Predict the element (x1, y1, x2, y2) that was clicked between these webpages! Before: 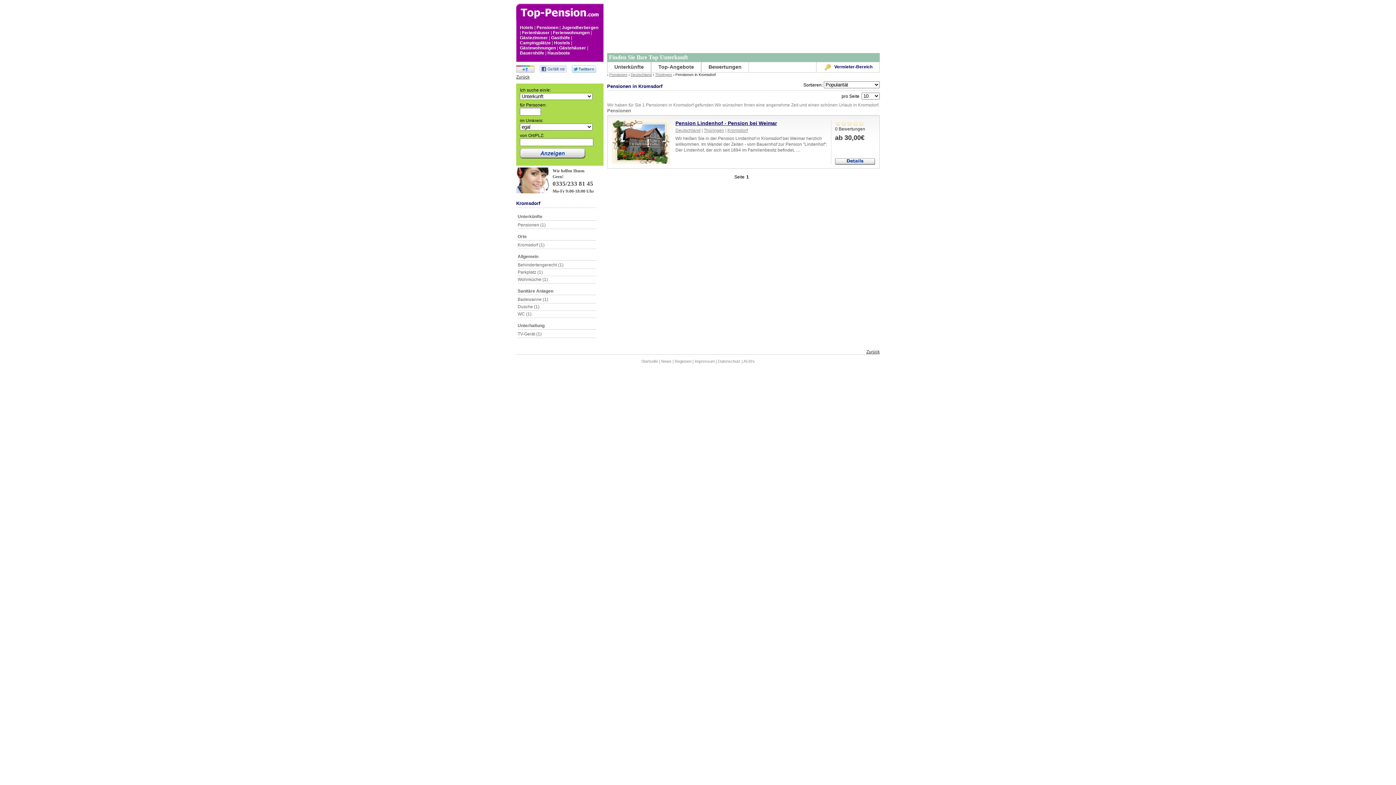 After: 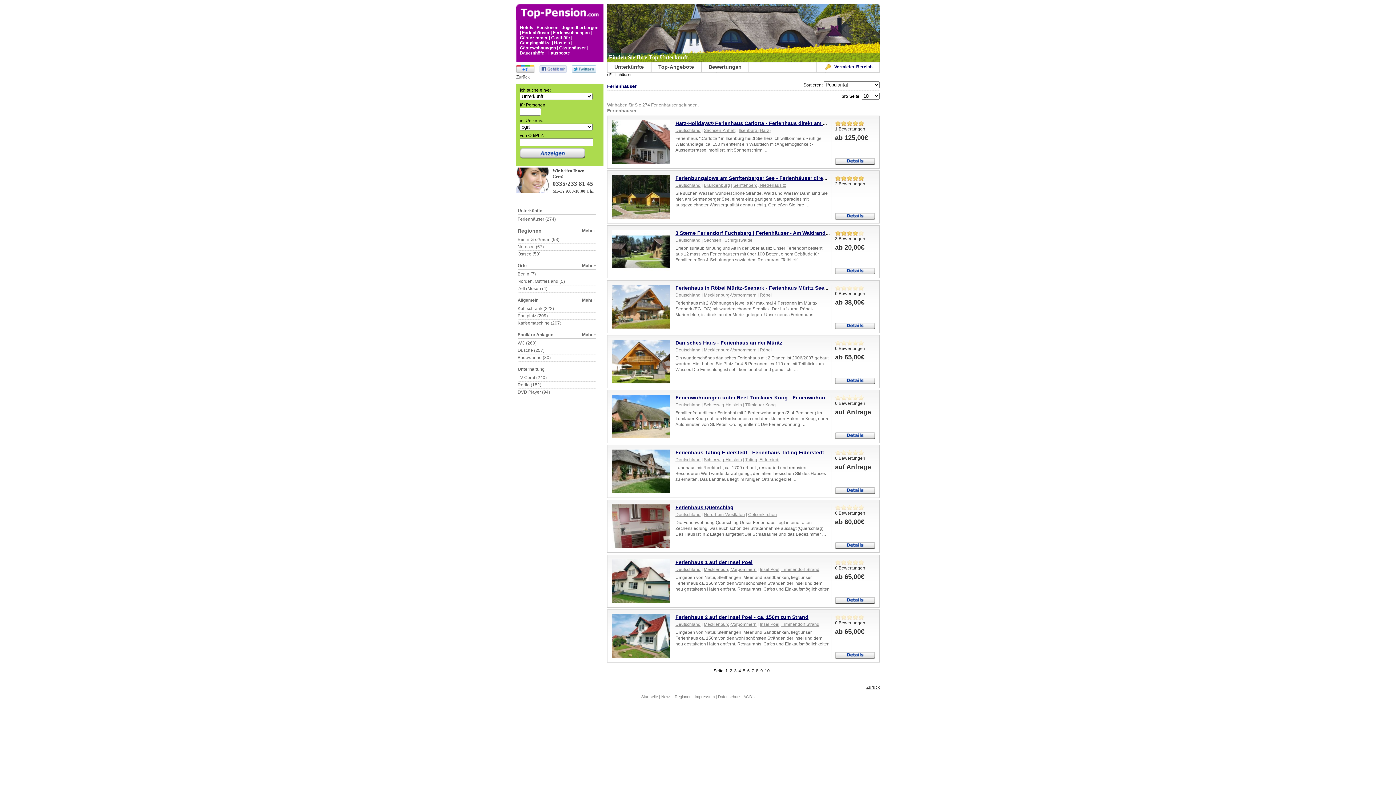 Action: bbox: (522, 30, 549, 35) label: Ferienhäuser